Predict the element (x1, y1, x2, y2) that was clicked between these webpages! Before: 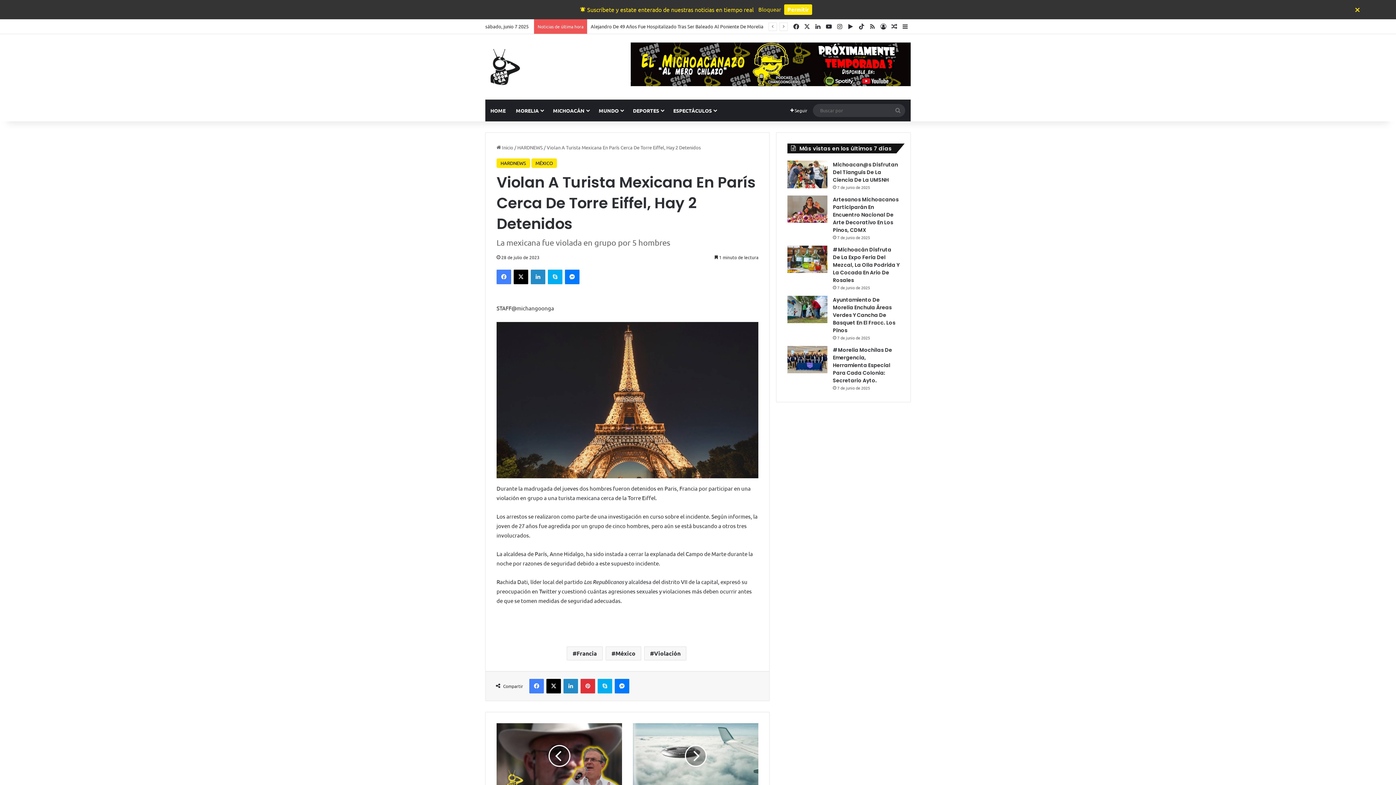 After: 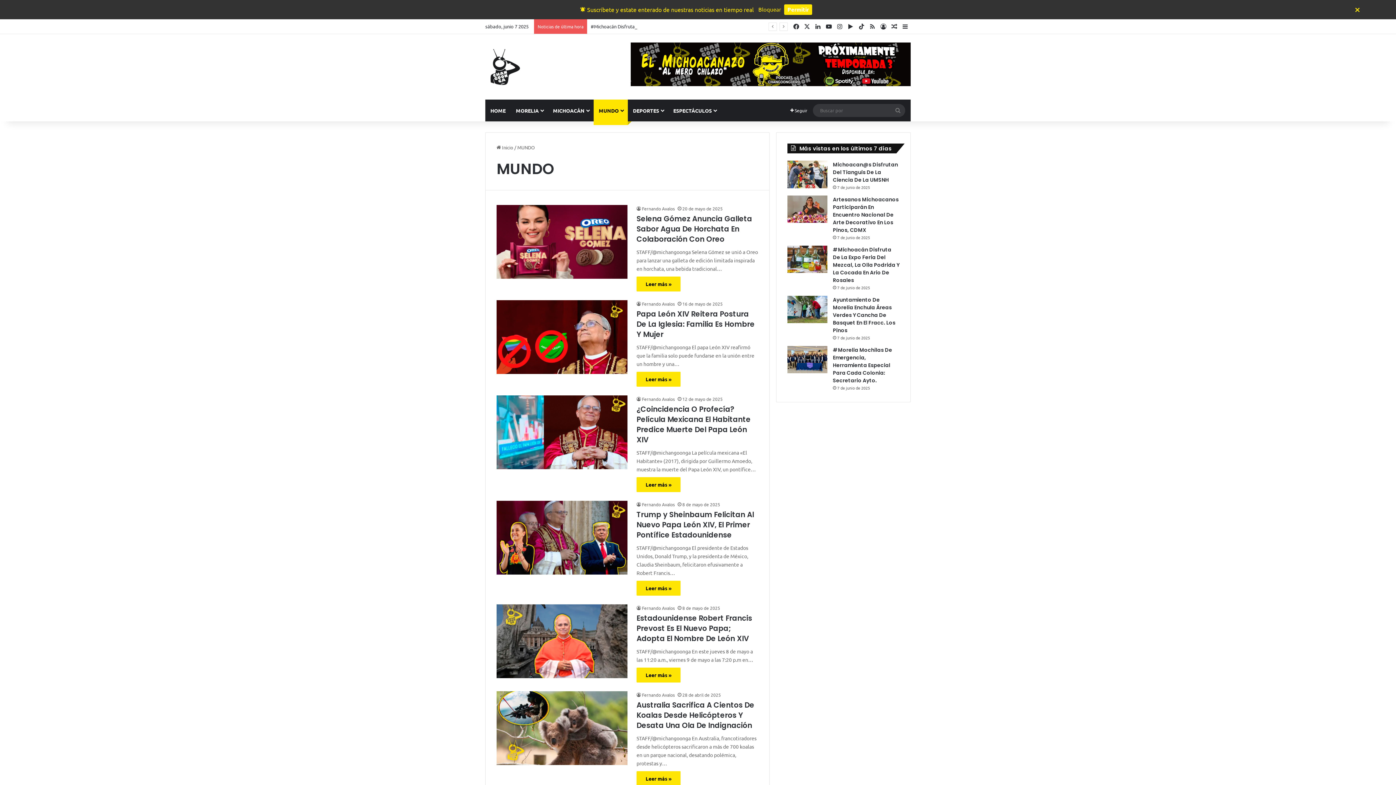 Action: bbox: (593, 99, 628, 121) label: MUNDO